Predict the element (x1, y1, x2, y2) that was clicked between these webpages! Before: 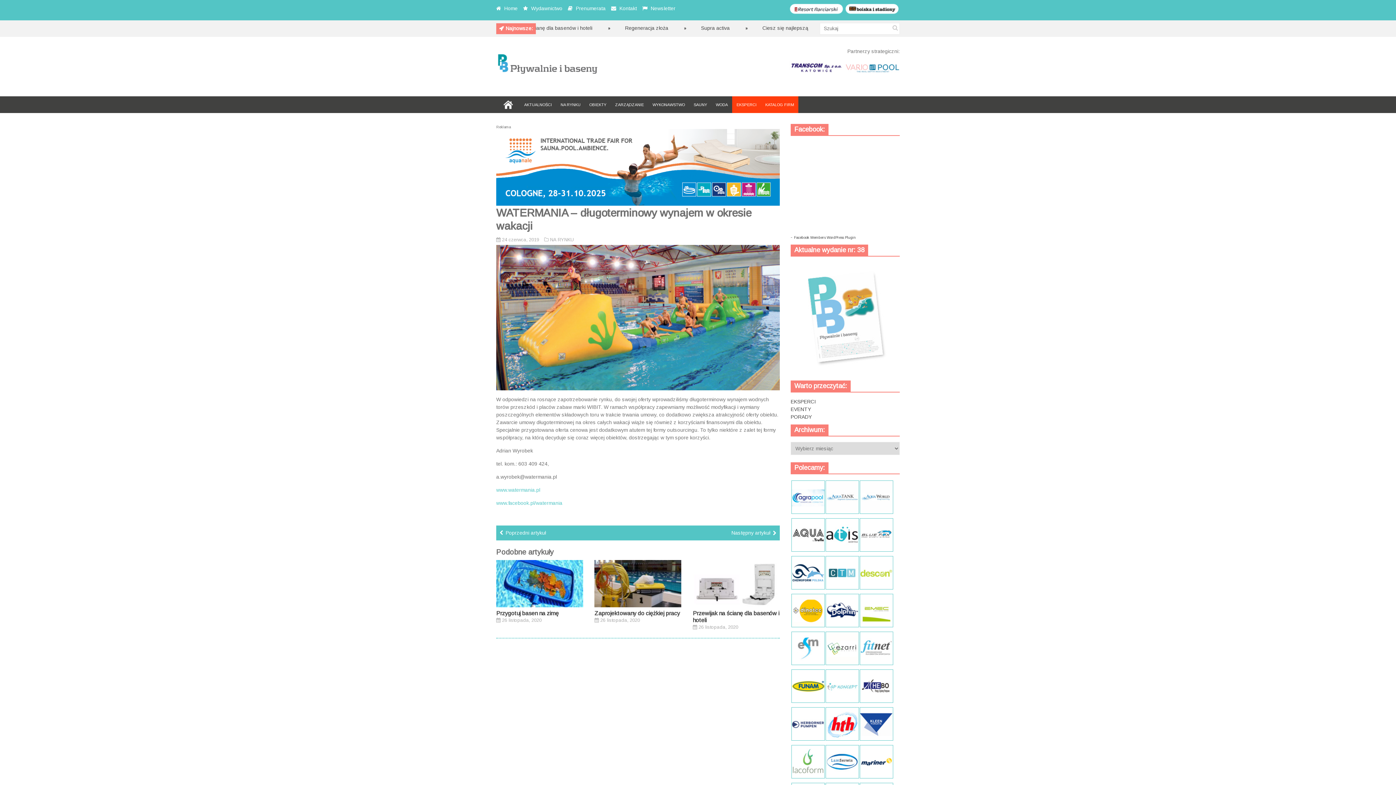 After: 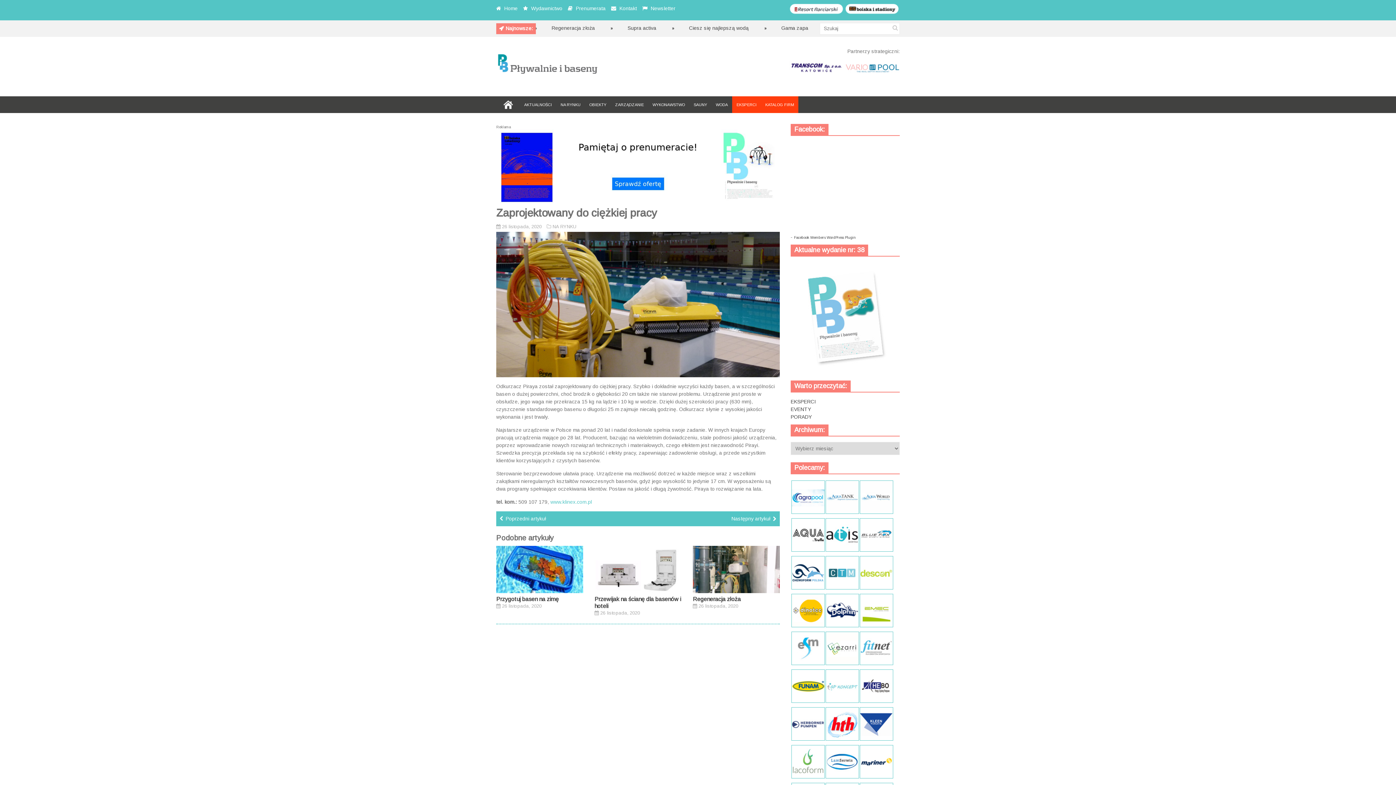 Action: label: Zaprojektowany do ciężkiej pracy bbox: (594, 610, 680, 616)